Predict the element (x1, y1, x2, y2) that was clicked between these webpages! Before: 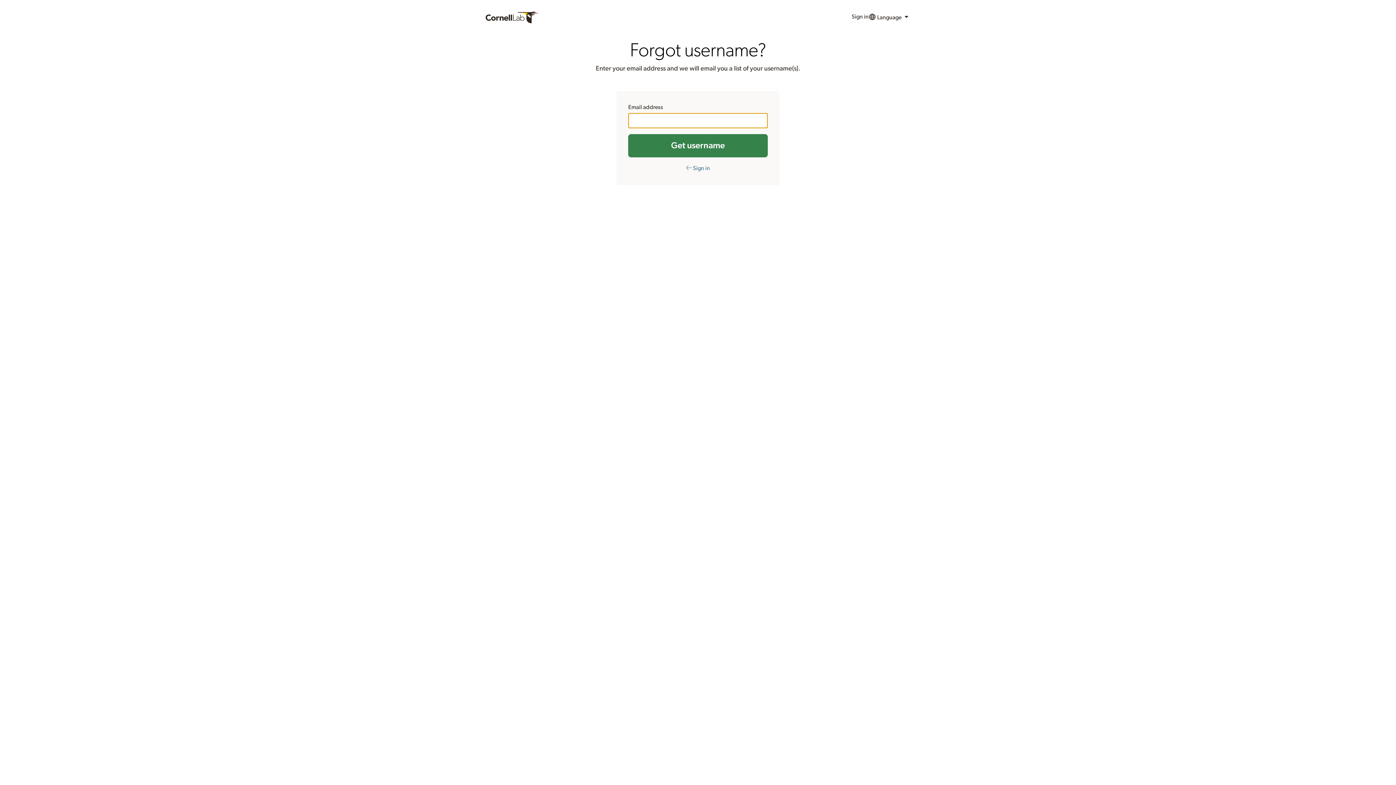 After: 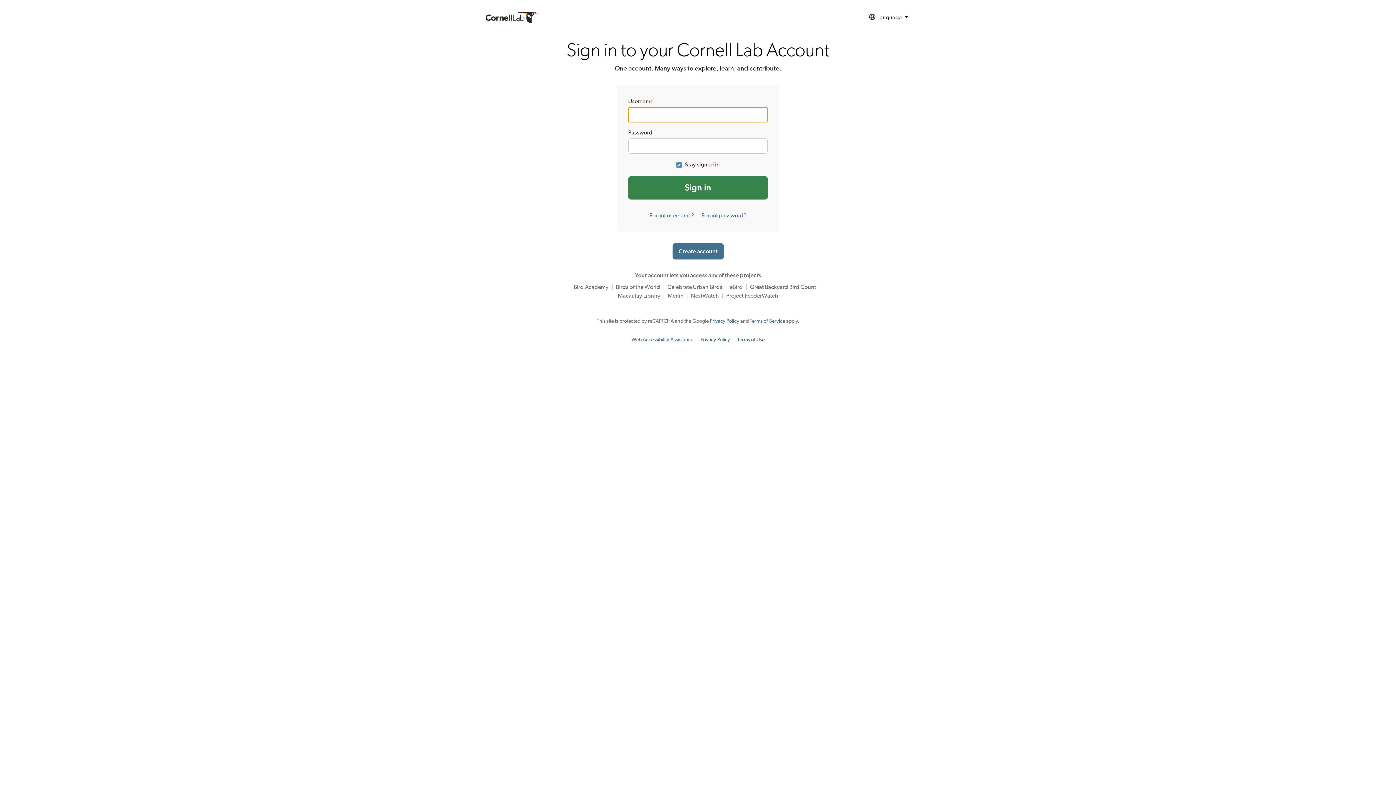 Action: label: Sign in bbox: (851, 9, 868, 25)